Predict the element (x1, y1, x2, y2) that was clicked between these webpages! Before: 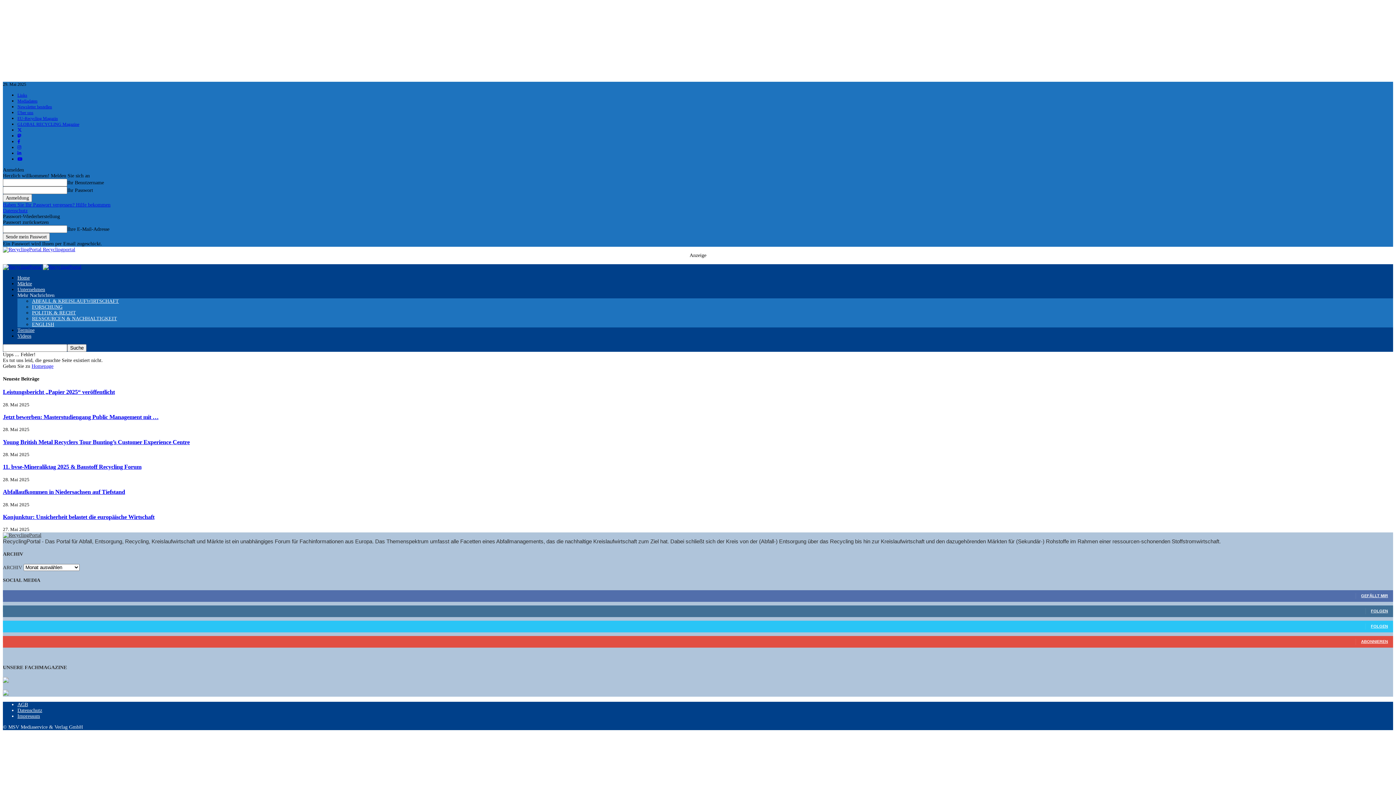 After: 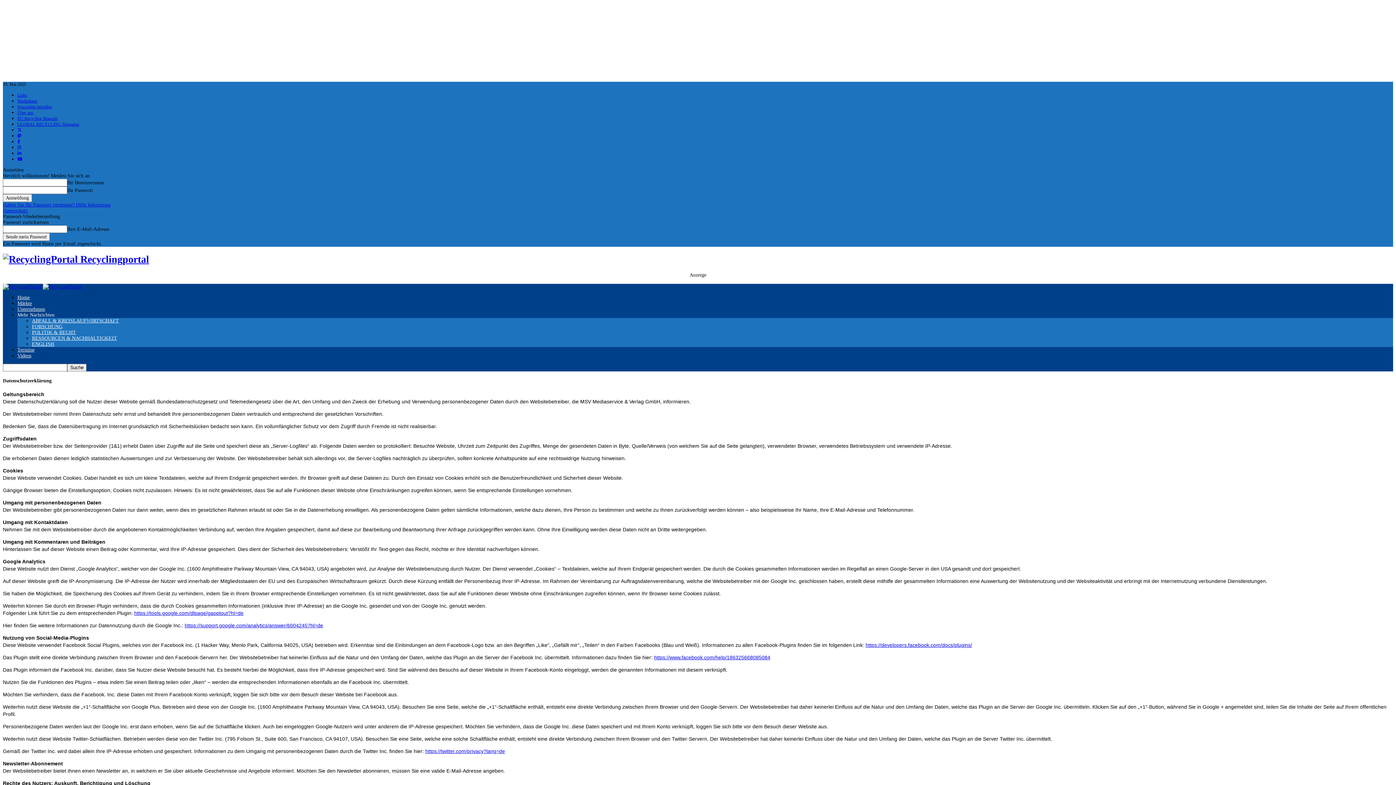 Action: bbox: (2, 208, 27, 213) label: Datenschutz